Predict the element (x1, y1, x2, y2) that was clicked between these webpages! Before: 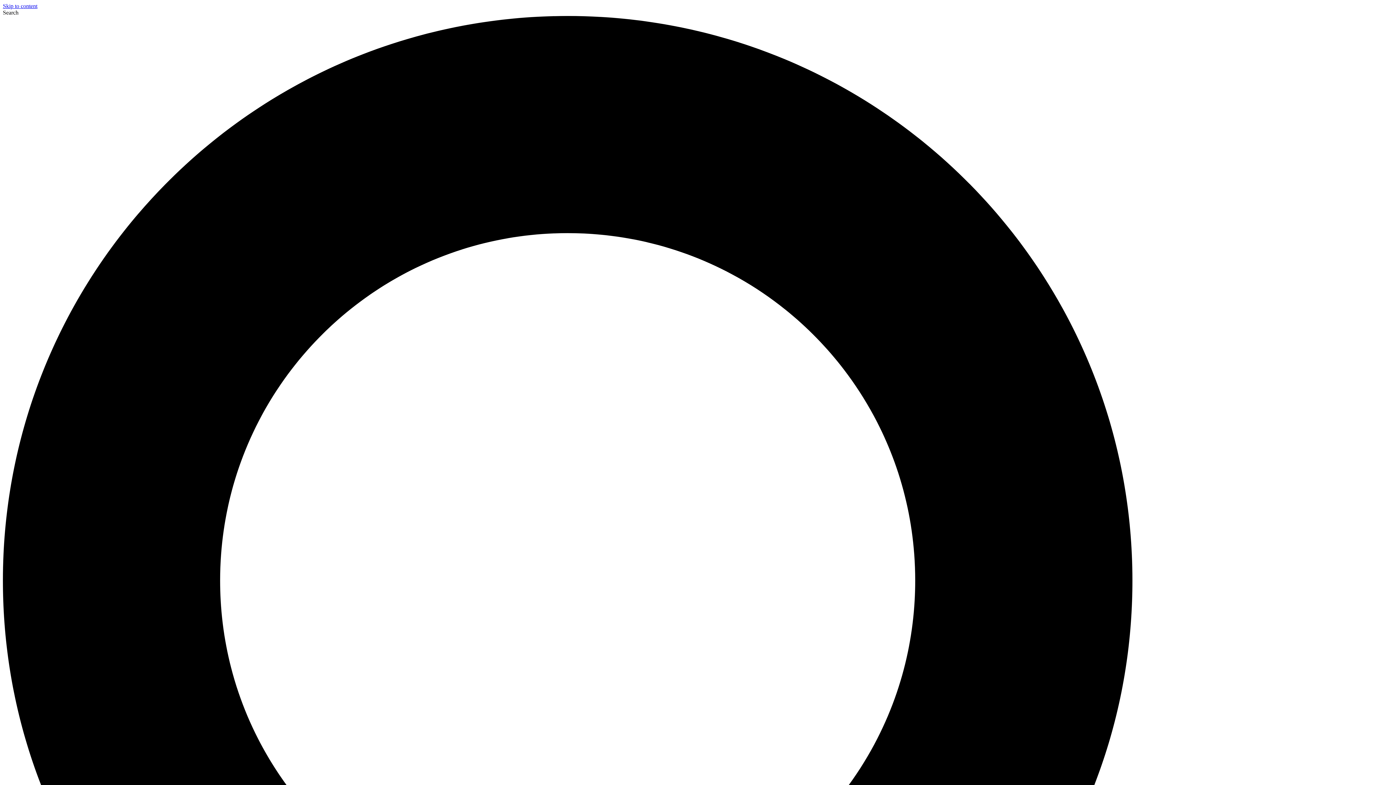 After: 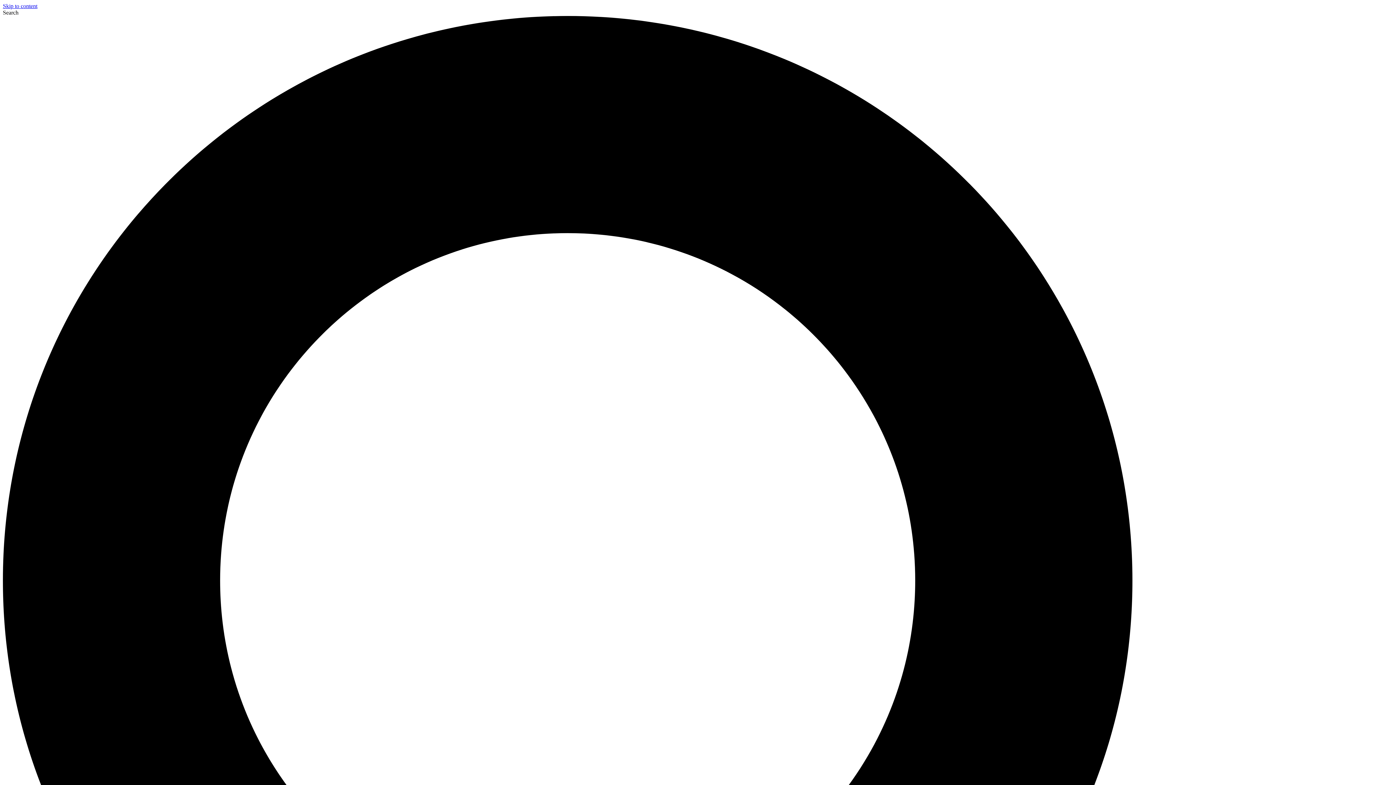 Action: label: Skip to content bbox: (2, 2, 37, 9)